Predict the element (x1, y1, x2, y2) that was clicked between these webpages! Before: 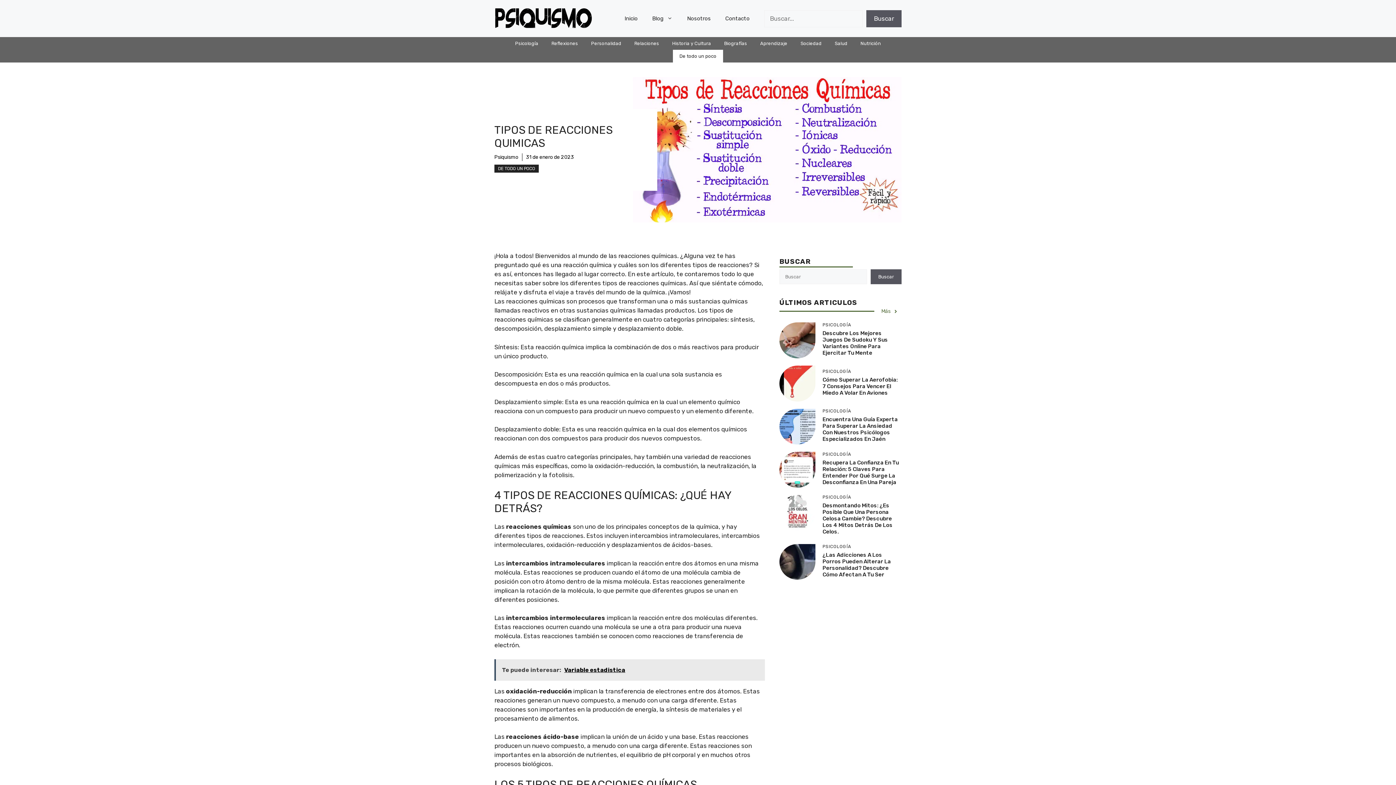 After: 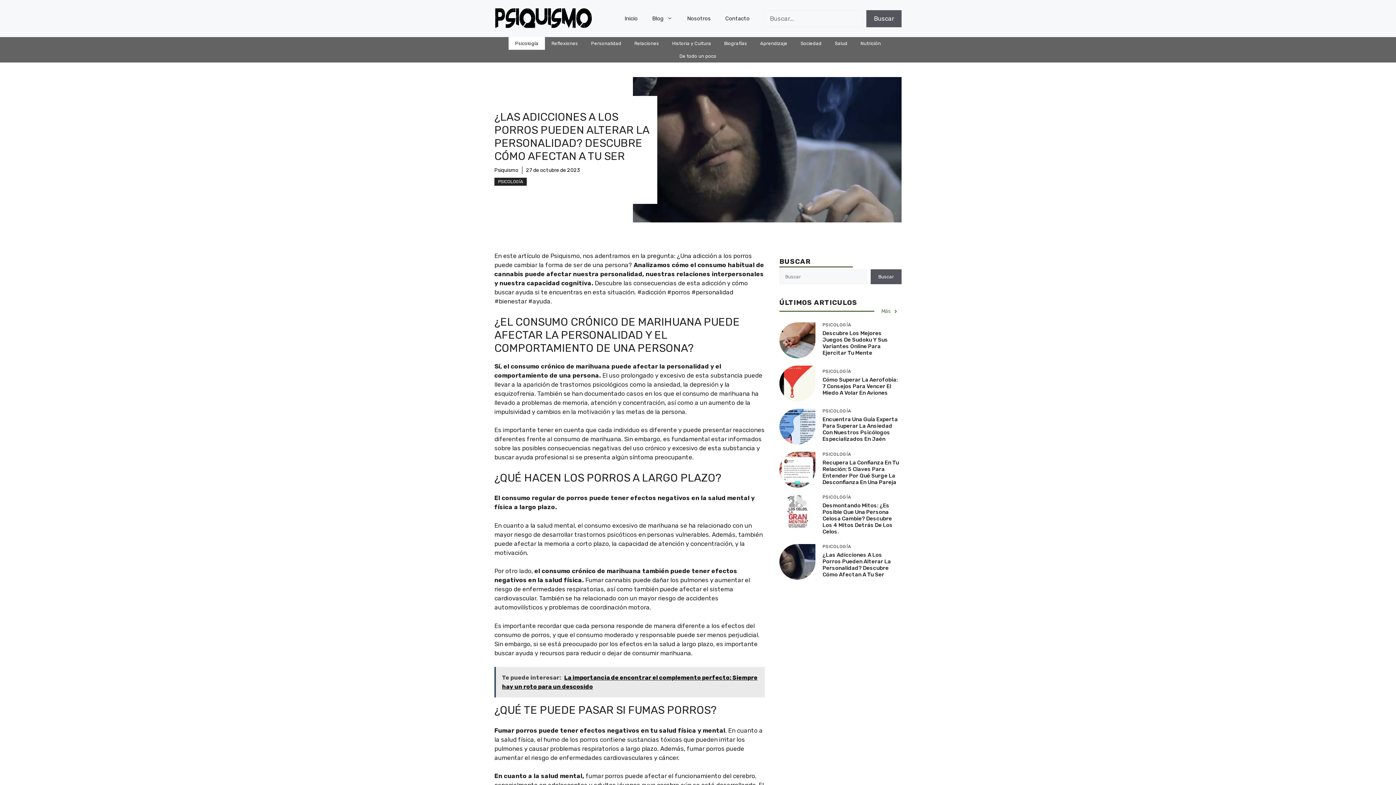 Action: bbox: (822, 551, 891, 578) label: ¿Las Adicciones A Los Porros Pueden Alterar La Personalidad? Descubre Cómo Afectan A Tu Ser